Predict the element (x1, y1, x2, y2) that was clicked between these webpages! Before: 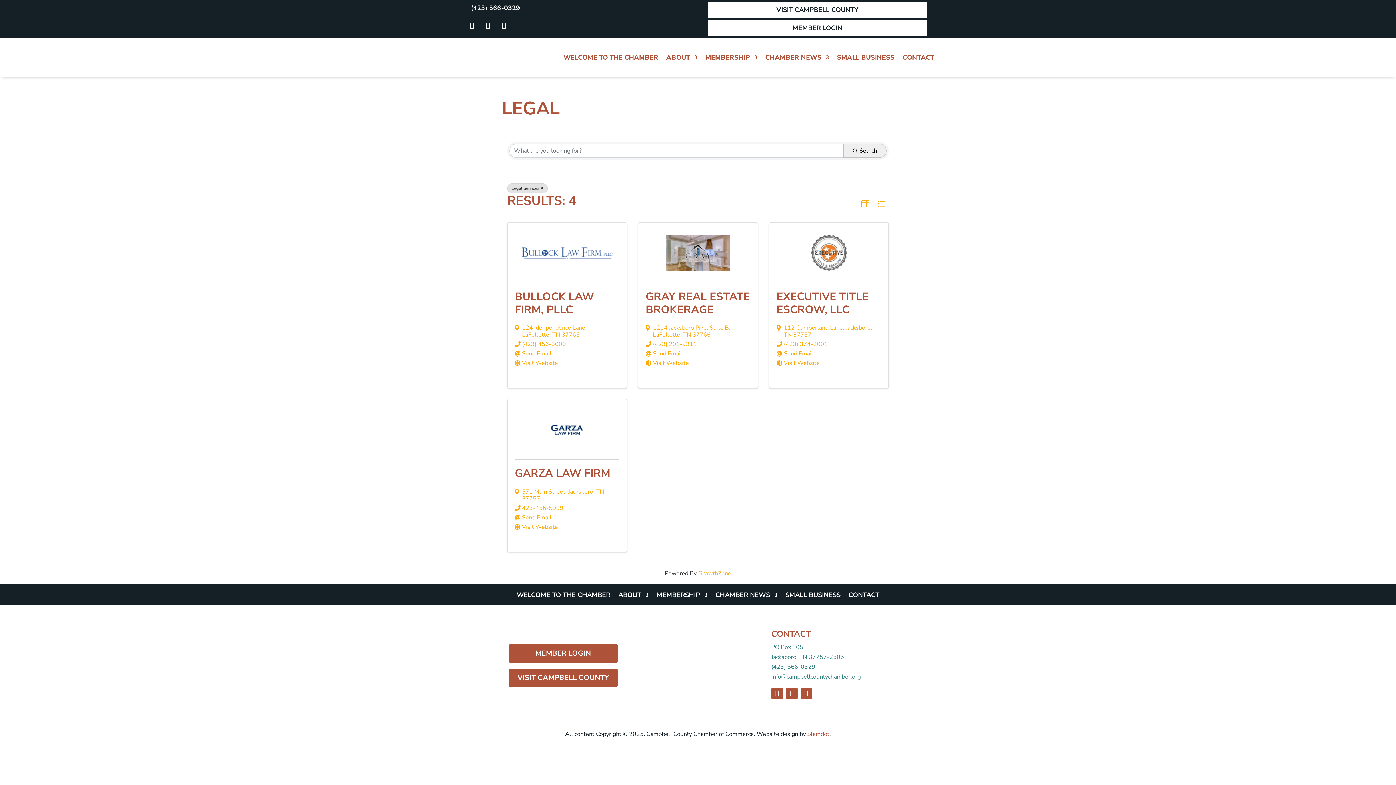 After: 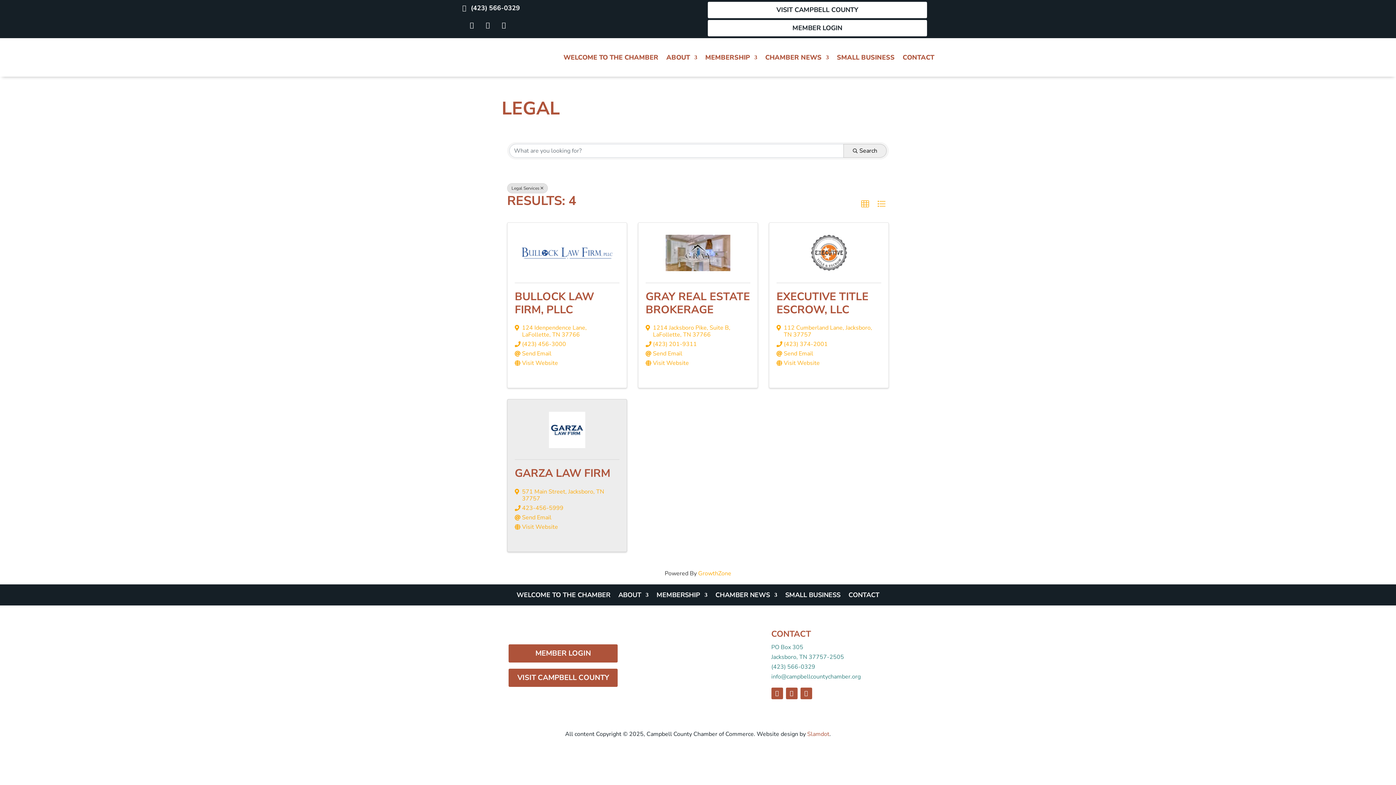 Action: bbox: (522, 524, 558, 530) label: Visit Website